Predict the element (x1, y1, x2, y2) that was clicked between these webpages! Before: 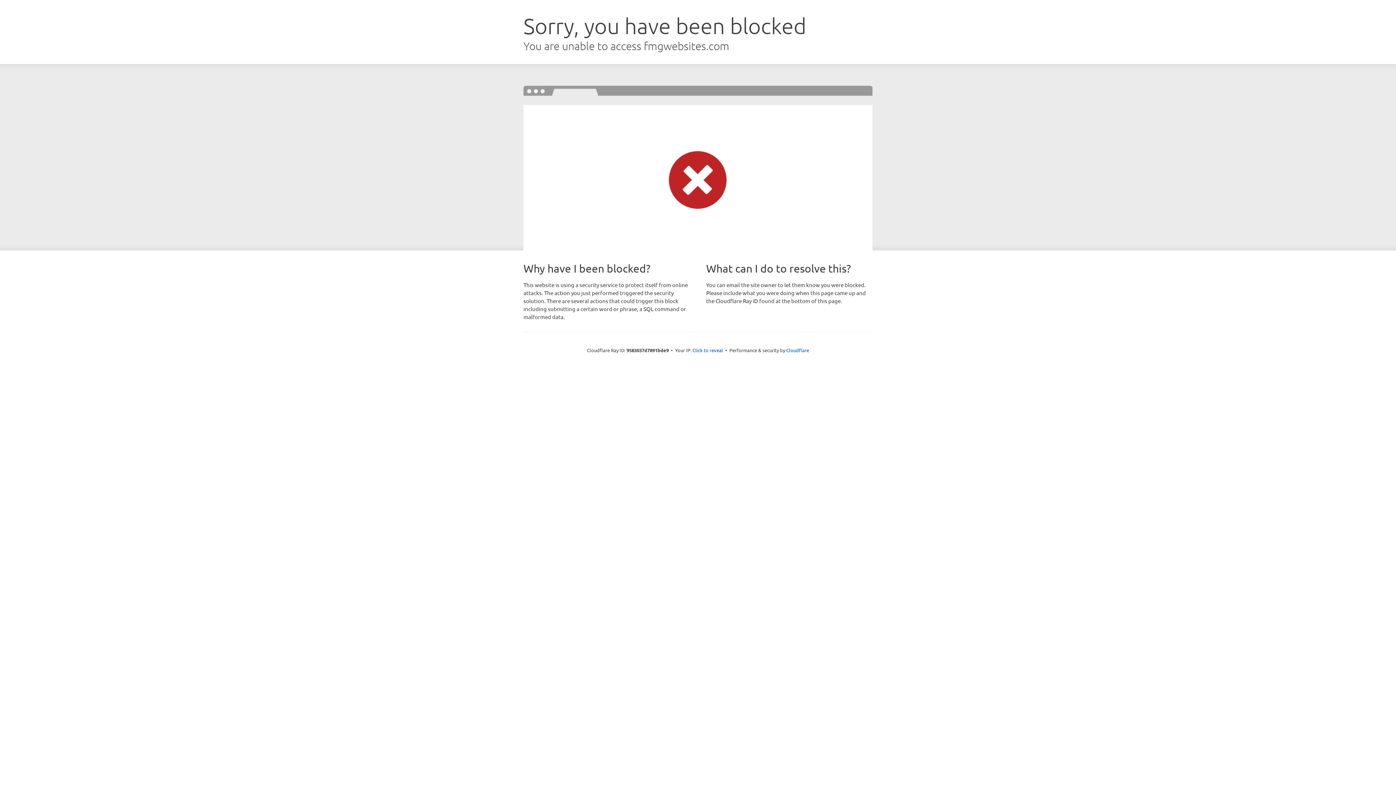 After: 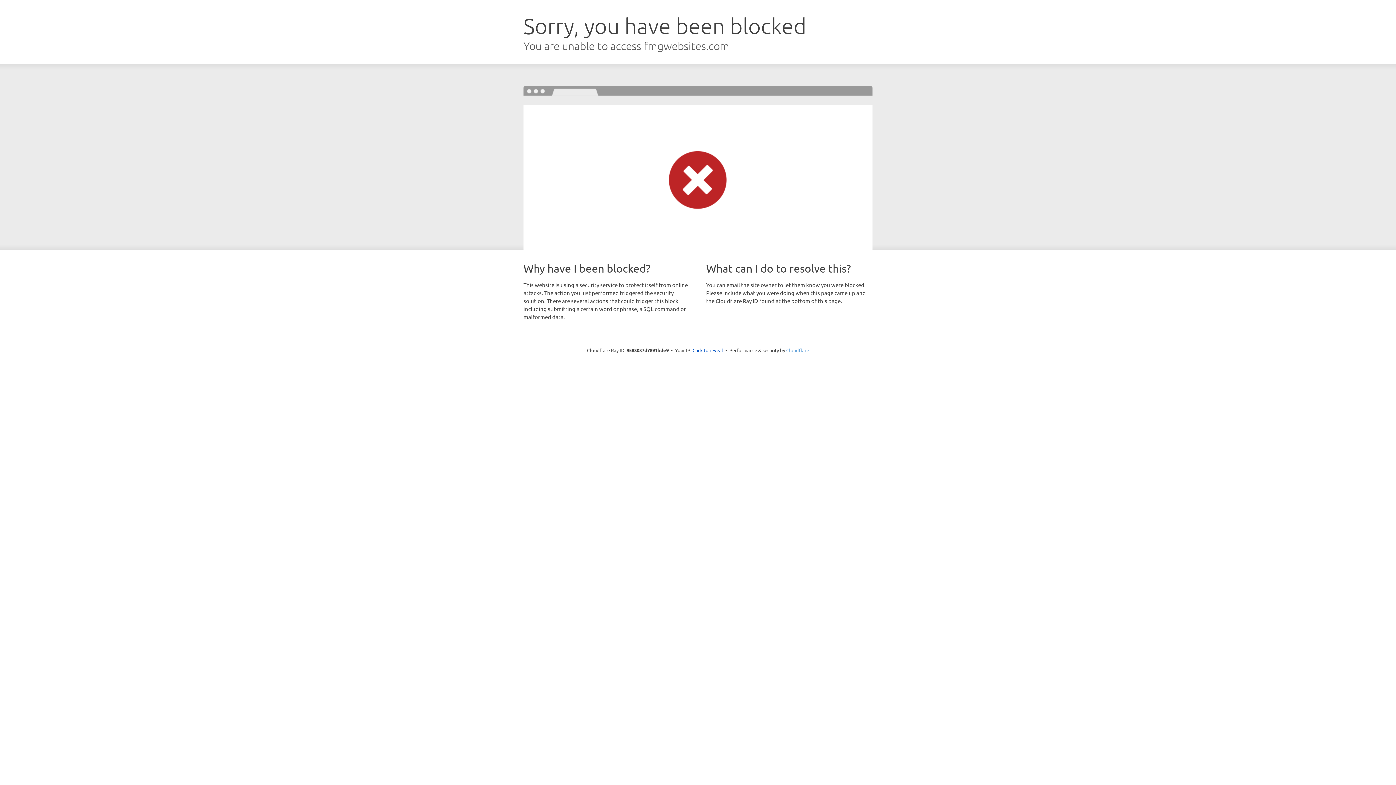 Action: bbox: (786, 347, 809, 353) label: Cloudflare